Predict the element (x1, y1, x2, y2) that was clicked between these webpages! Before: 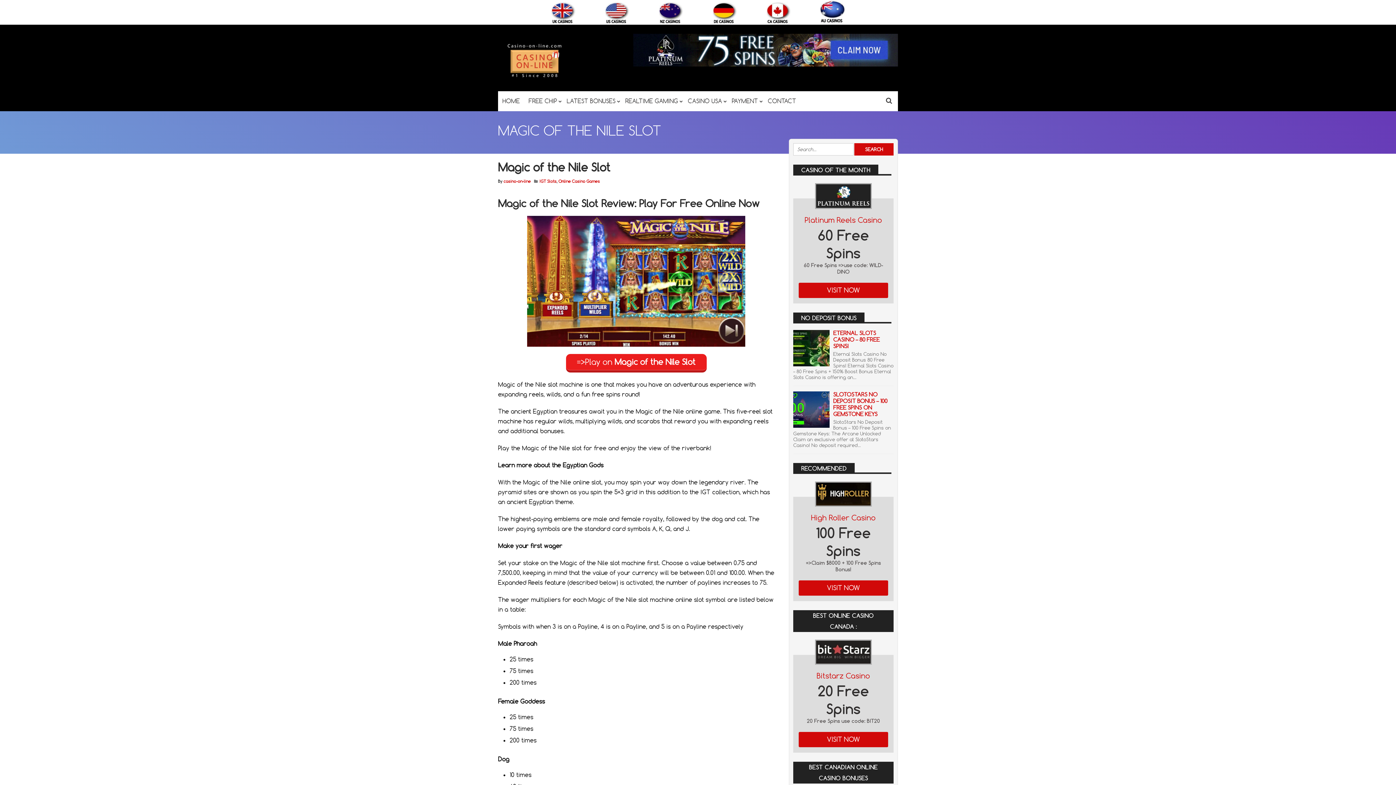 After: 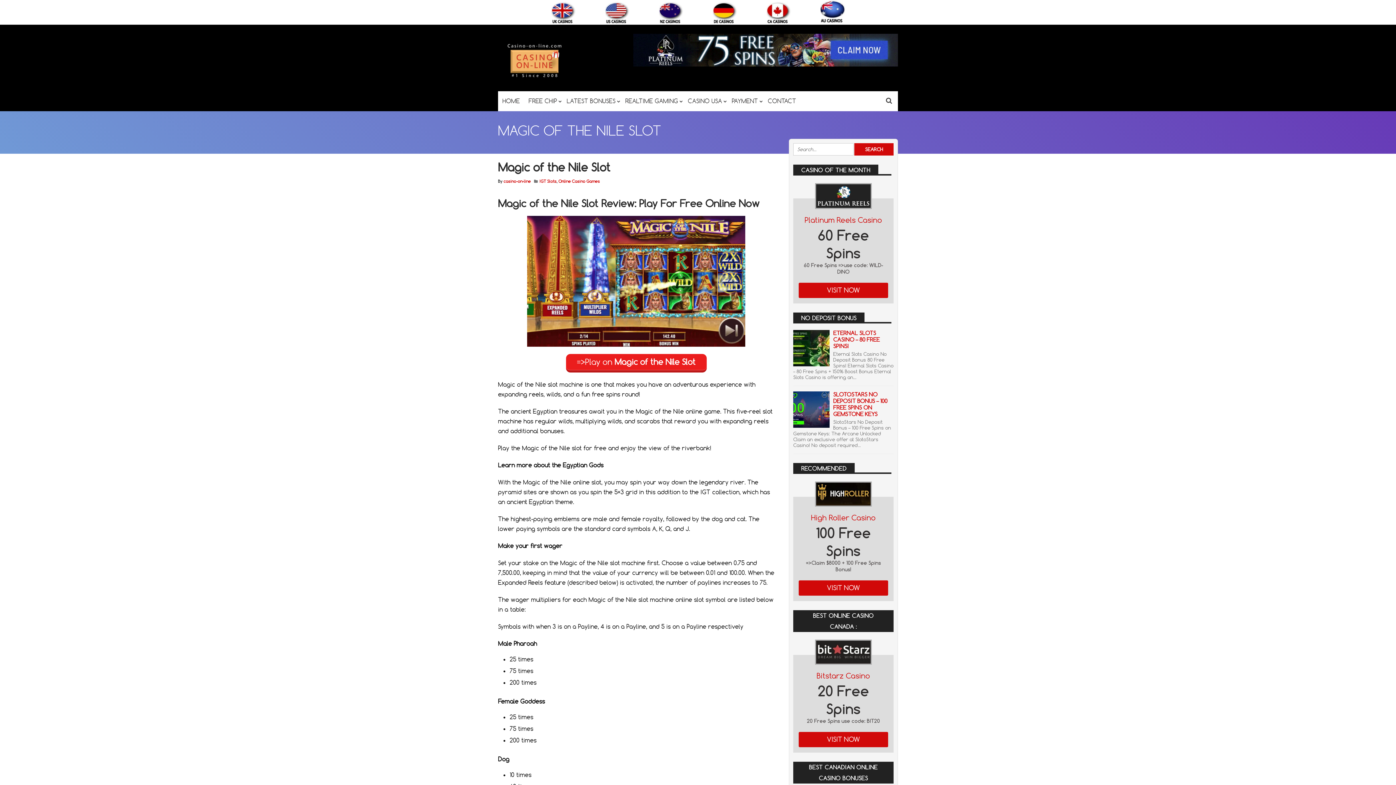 Action: bbox: (645, 1, 697, 24)